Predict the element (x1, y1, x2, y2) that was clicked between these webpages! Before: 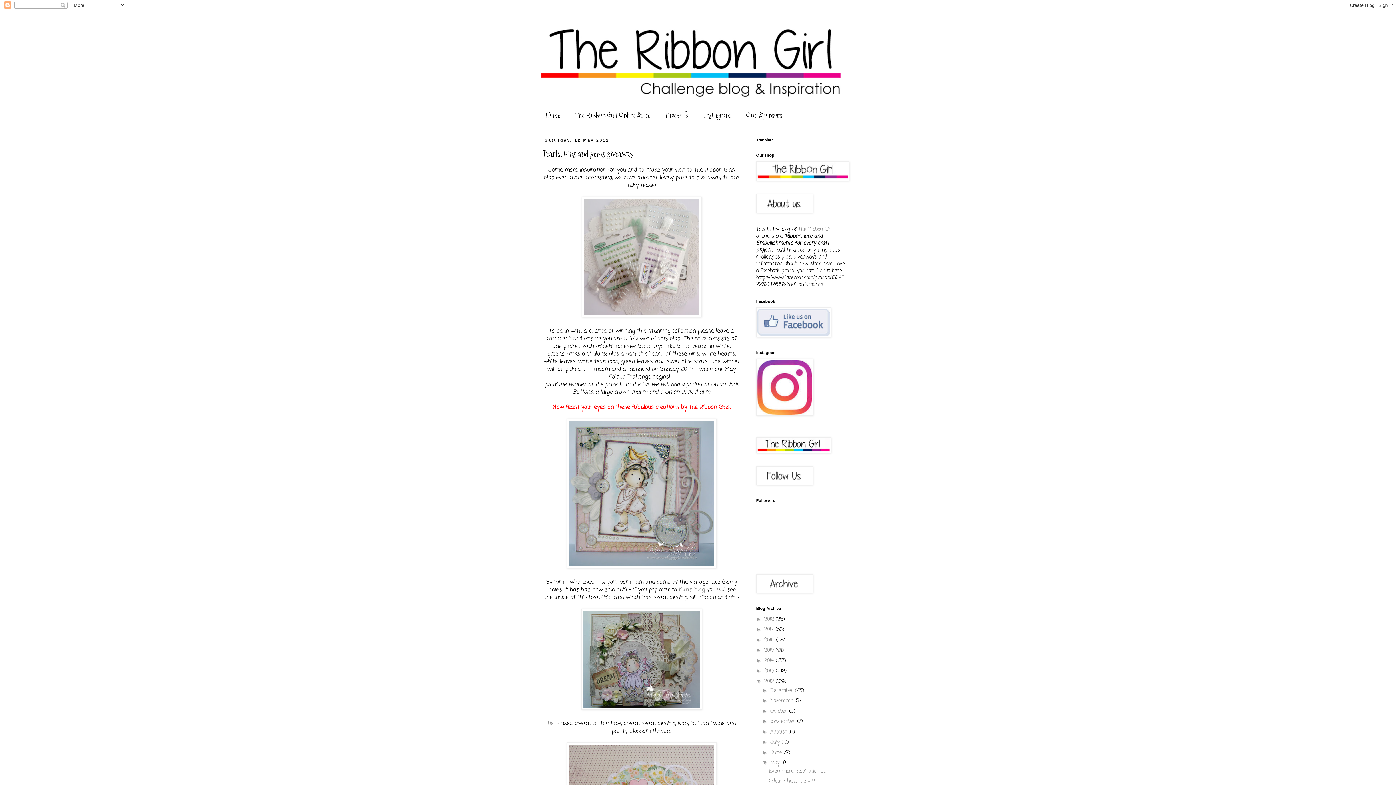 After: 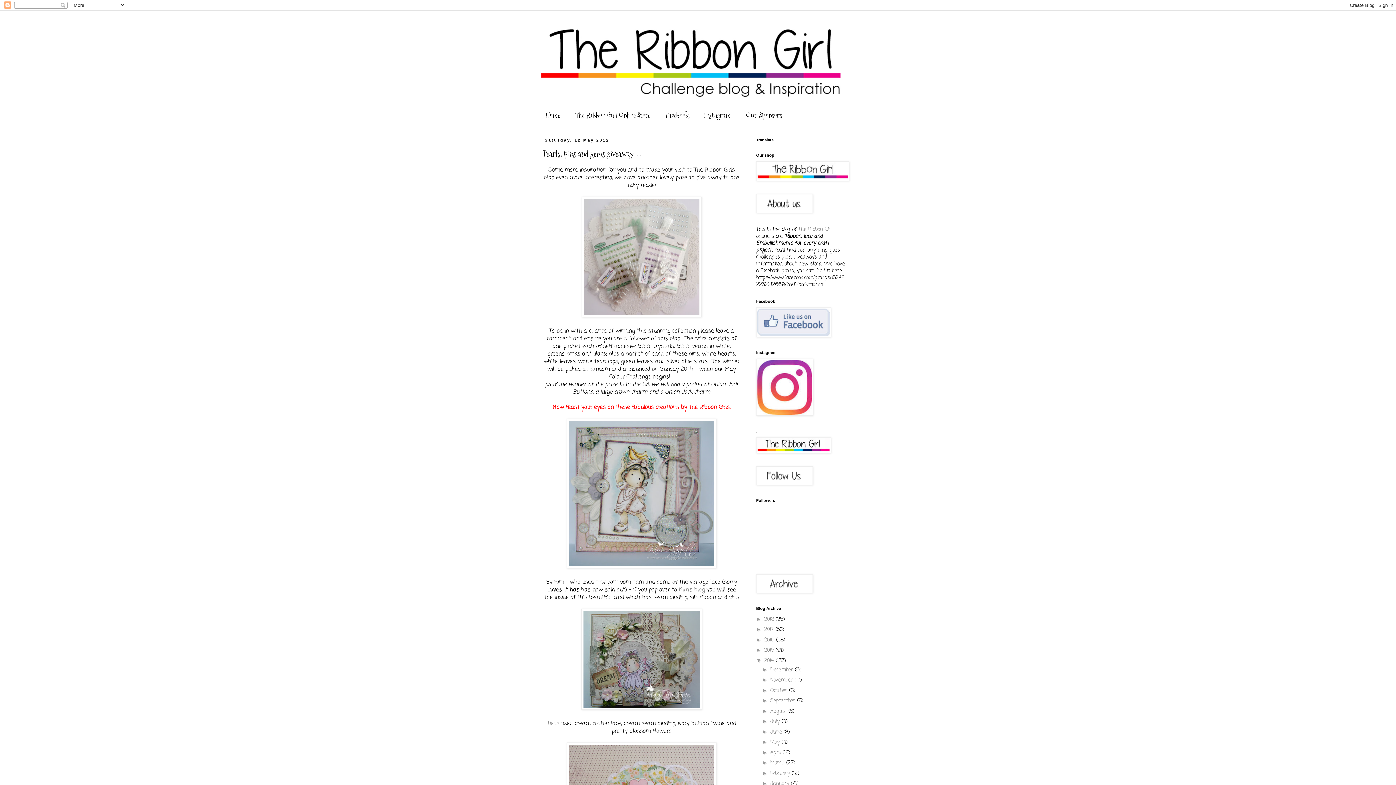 Action: bbox: (756, 657, 764, 663) label: ►  